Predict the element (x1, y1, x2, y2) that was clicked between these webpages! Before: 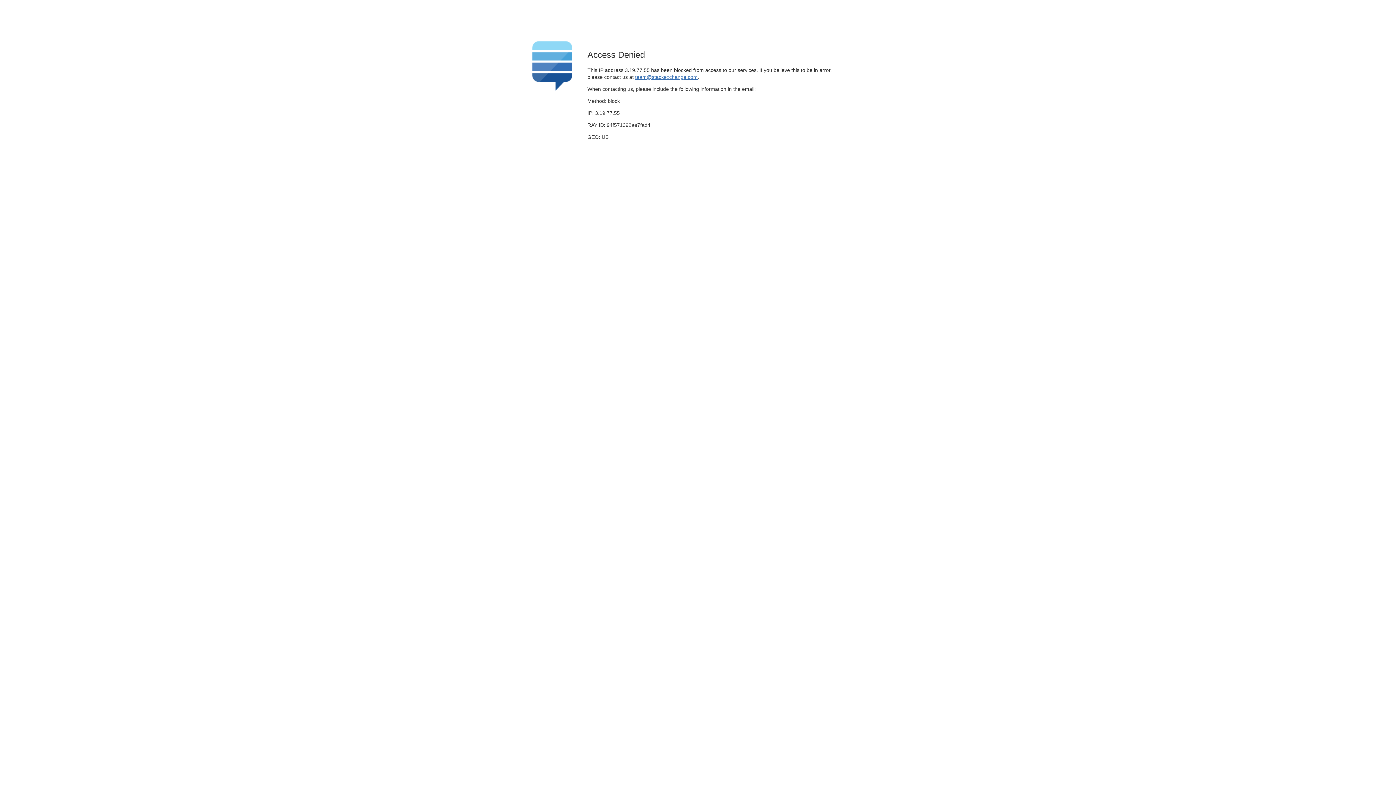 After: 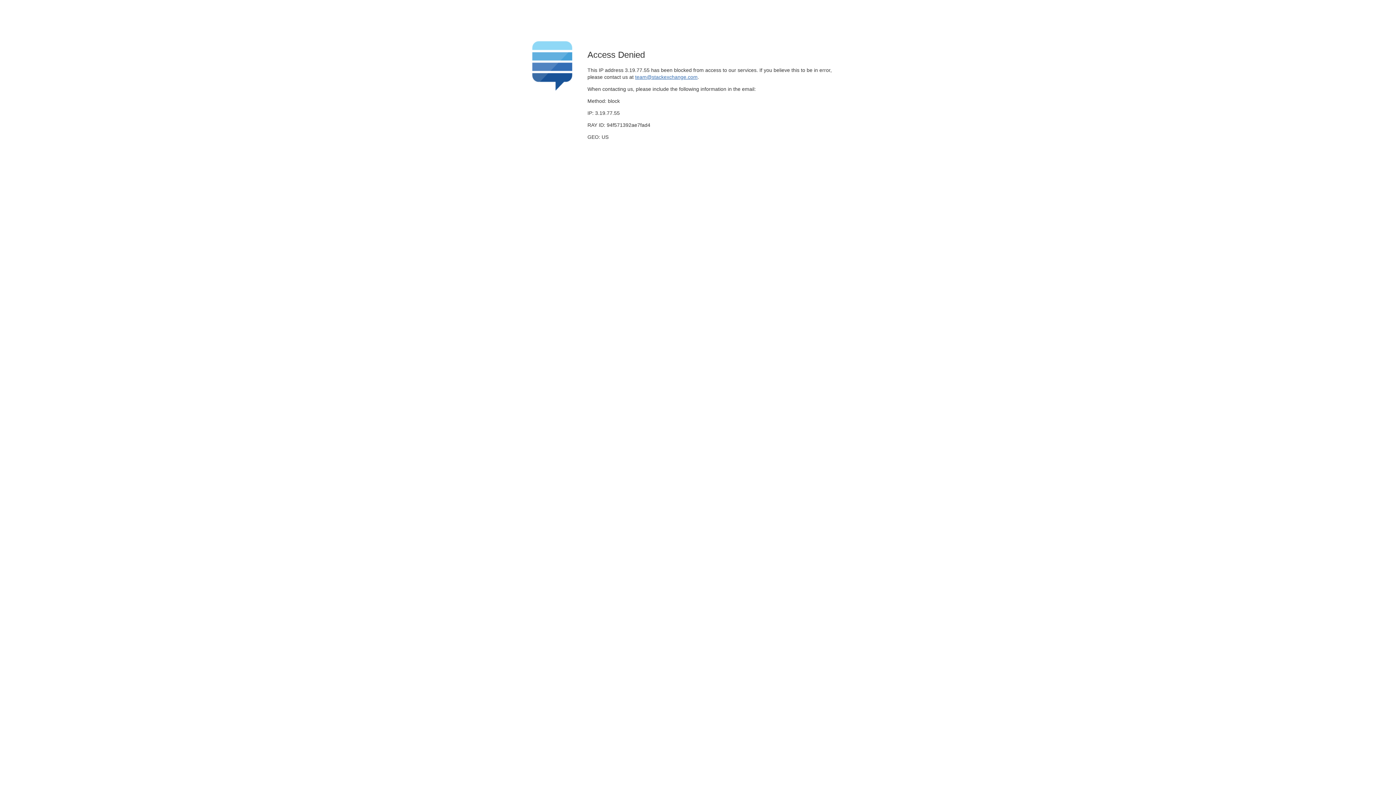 Action: label: team@stackexchange.com bbox: (635, 74, 697, 79)